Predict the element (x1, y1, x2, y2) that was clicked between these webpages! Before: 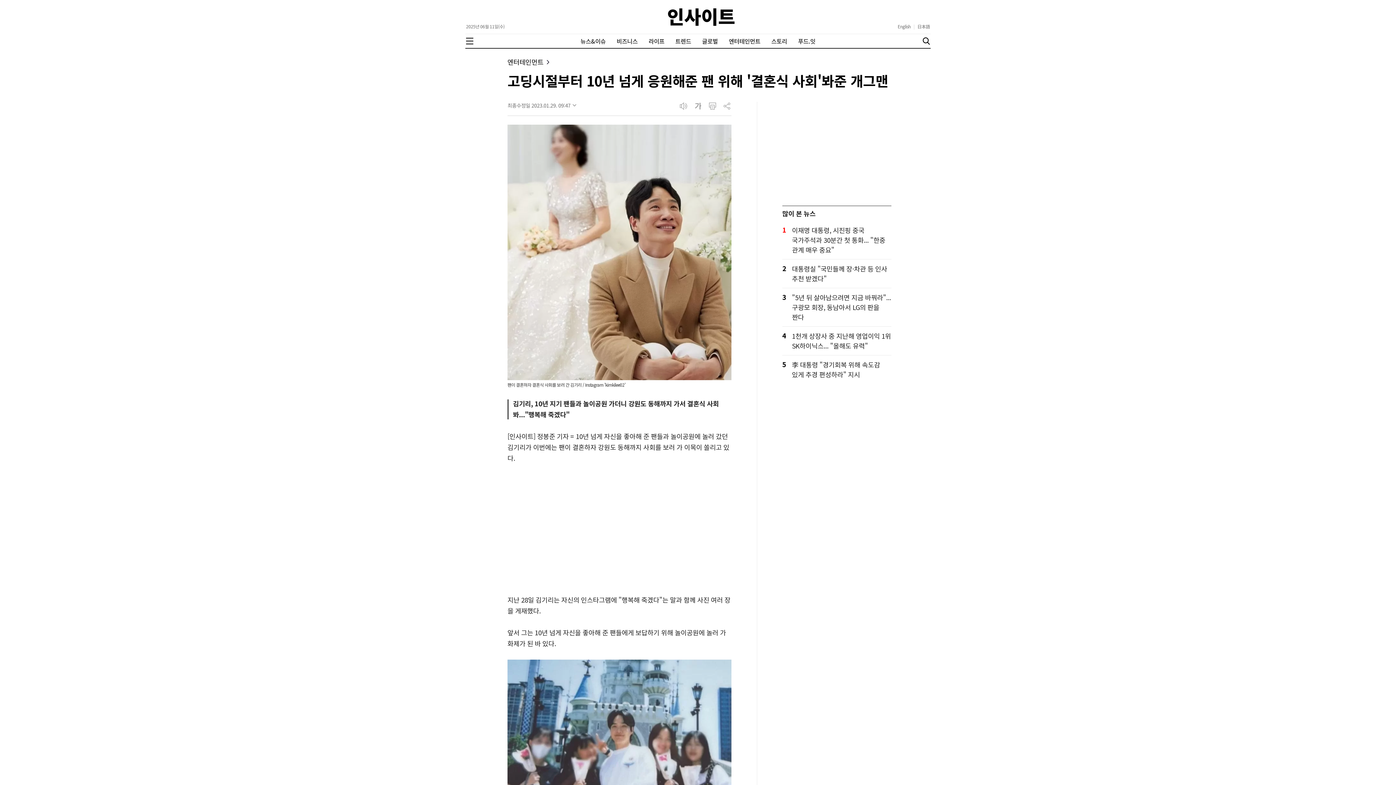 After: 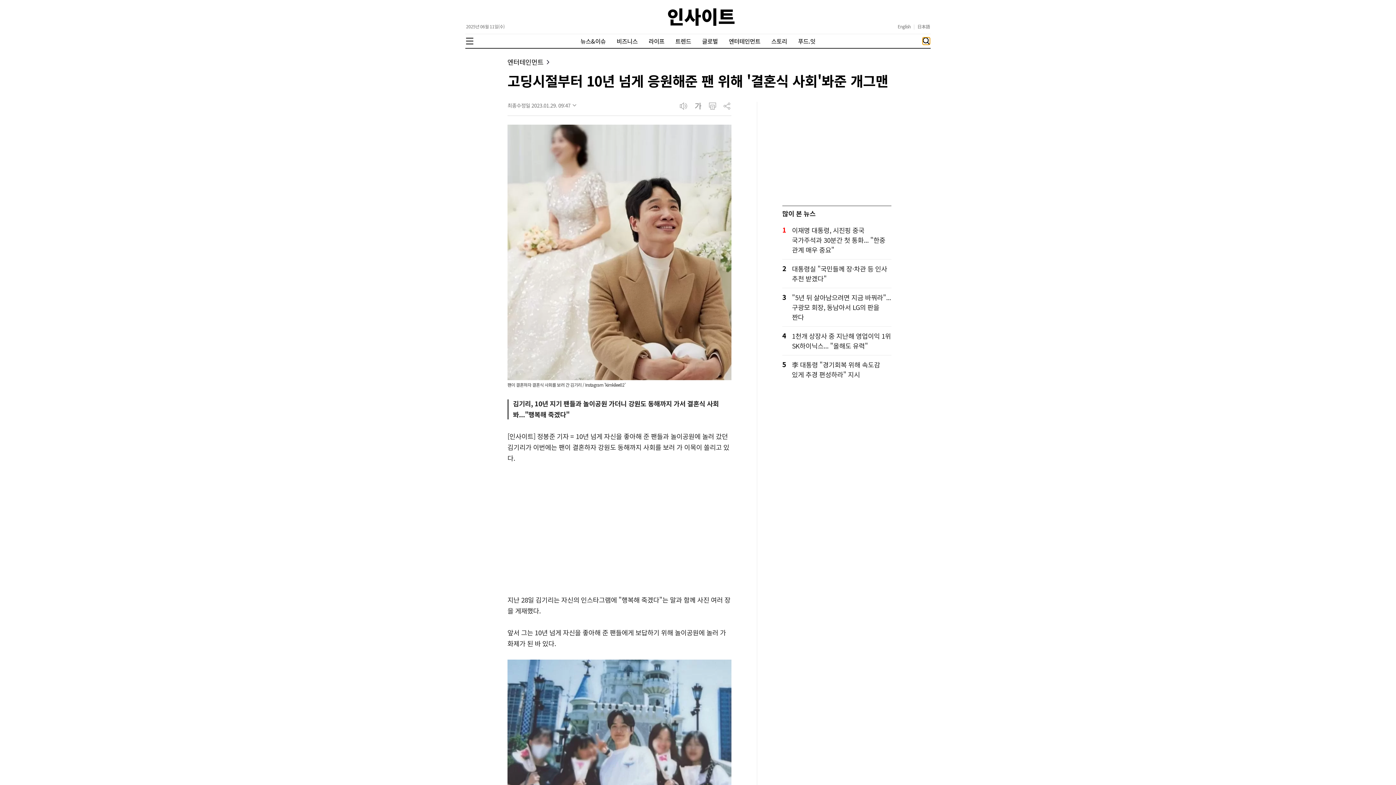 Action: bbox: (922, 37, 930, 44) label: 검색